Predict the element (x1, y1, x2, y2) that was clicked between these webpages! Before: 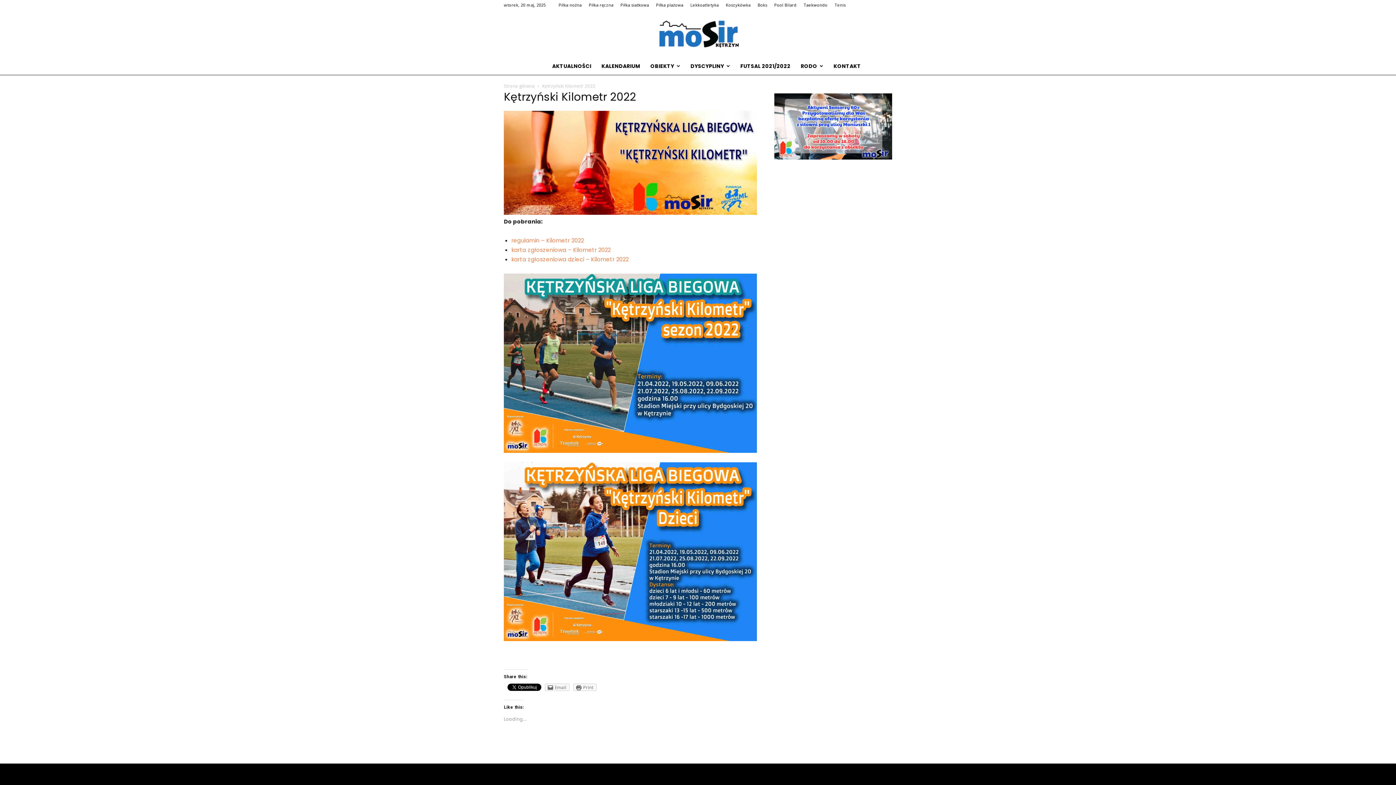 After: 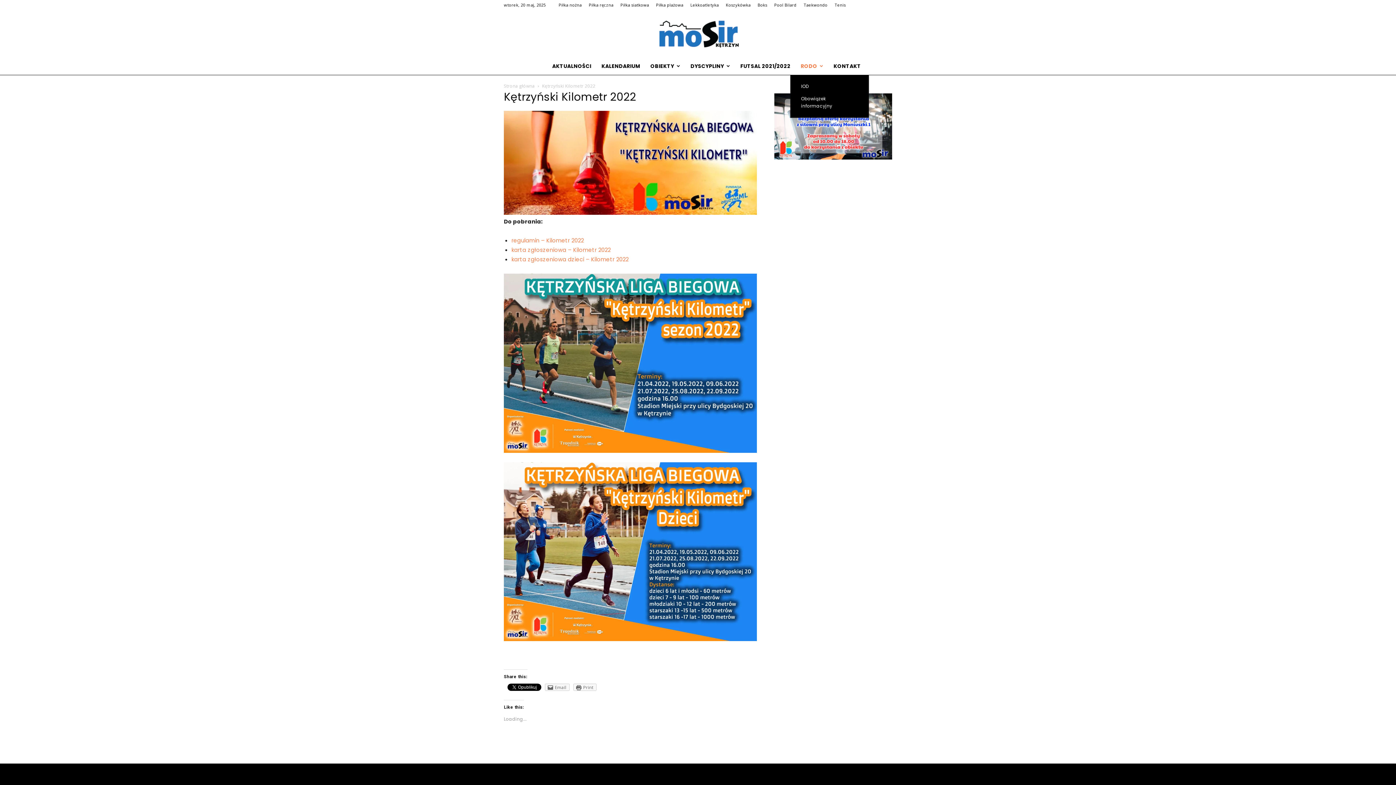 Action: bbox: (795, 57, 828, 74) label: RODO